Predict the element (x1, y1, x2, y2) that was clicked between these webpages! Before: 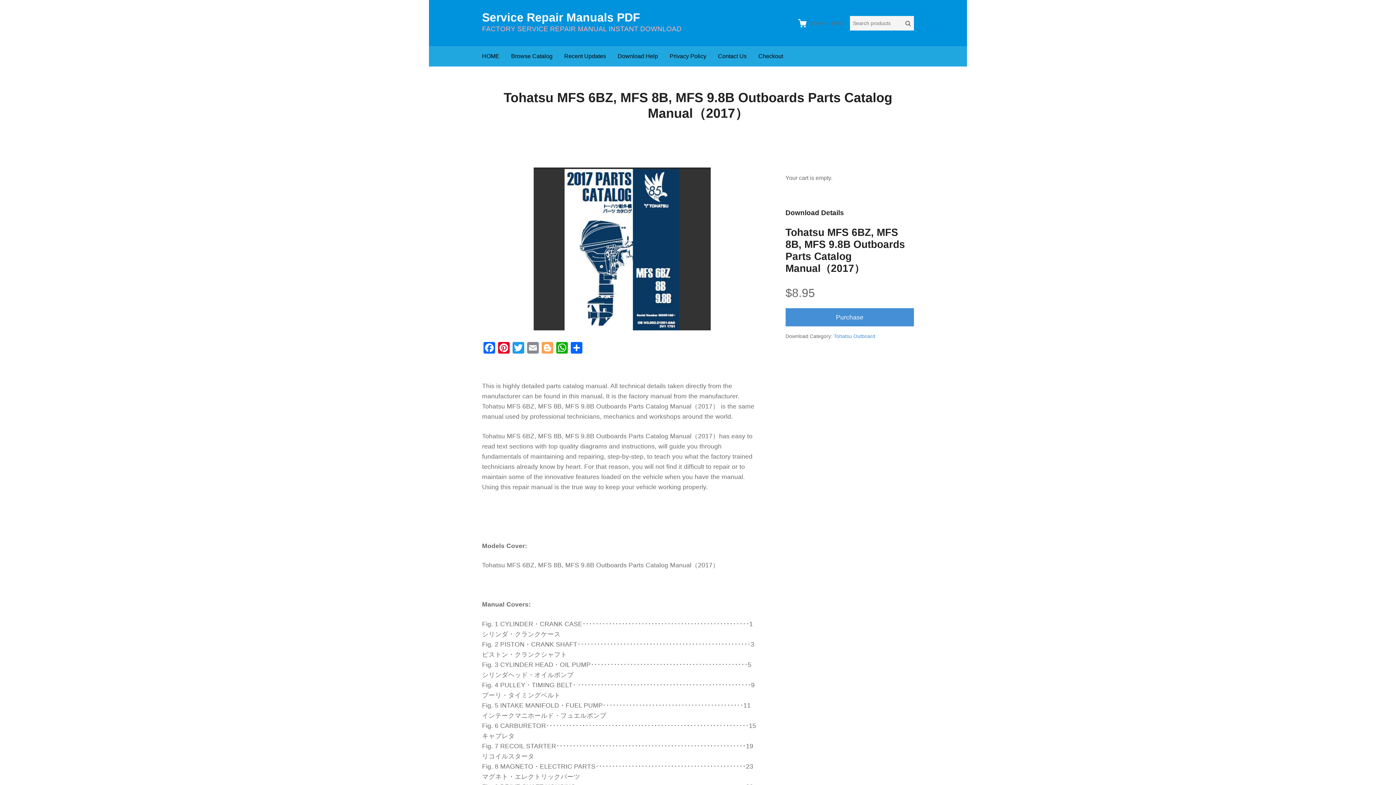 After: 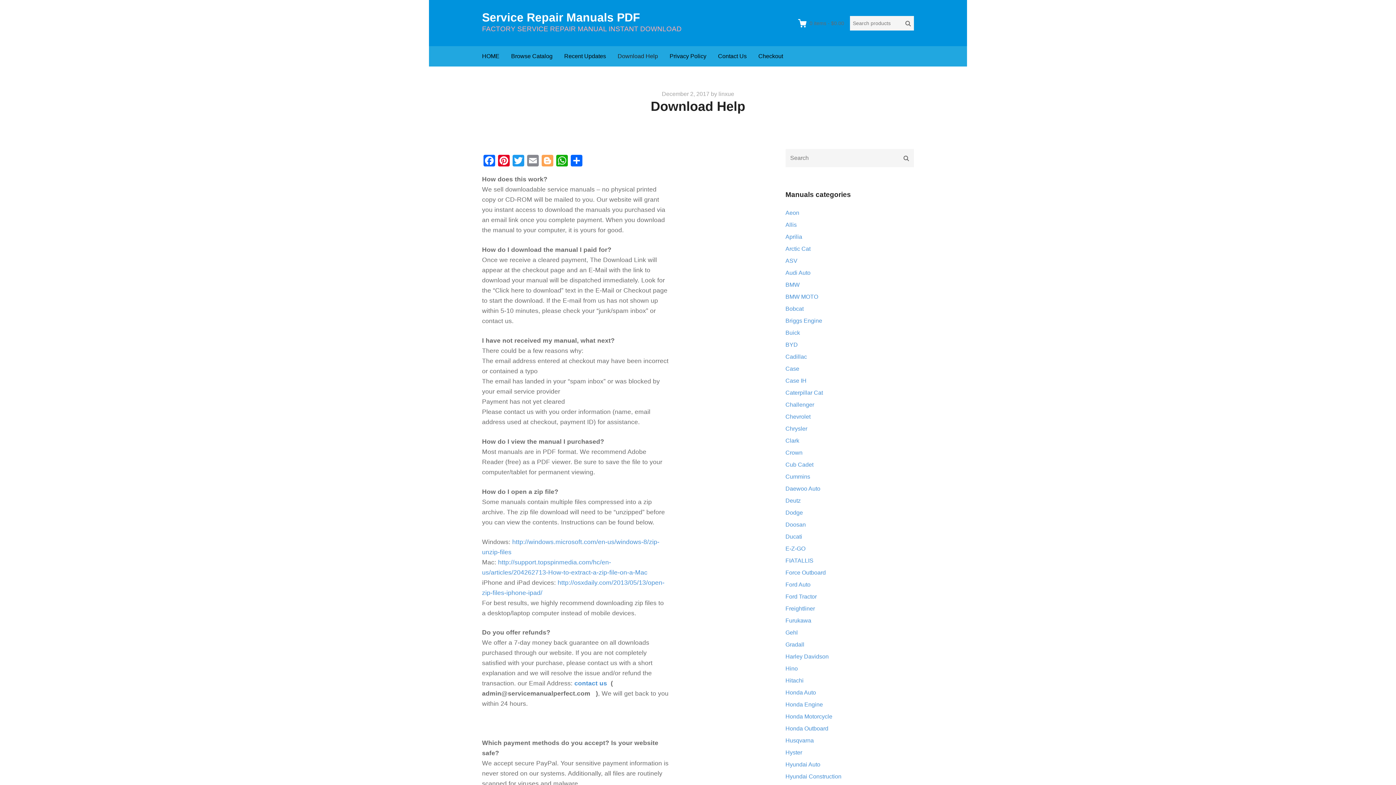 Action: bbox: (612, 46, 664, 66) label: Download Help